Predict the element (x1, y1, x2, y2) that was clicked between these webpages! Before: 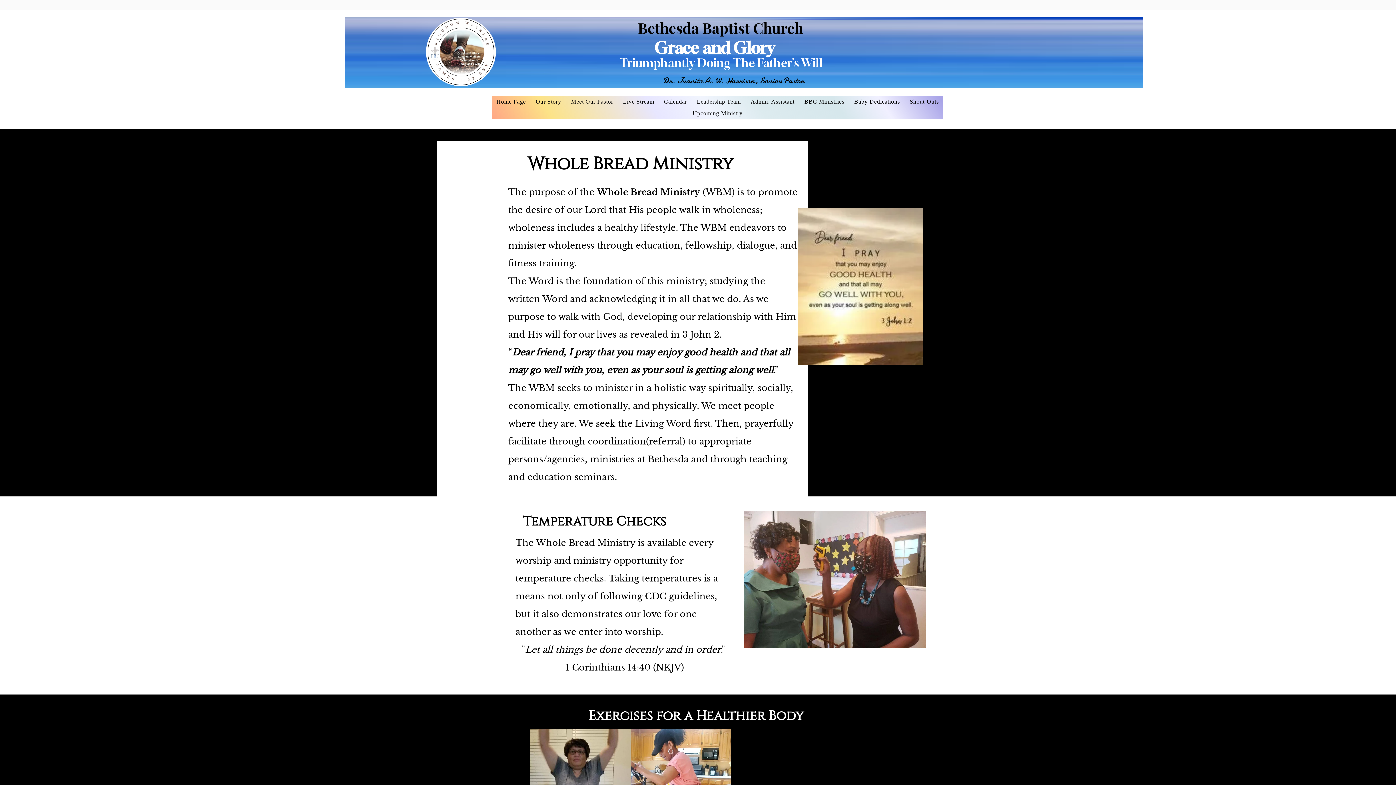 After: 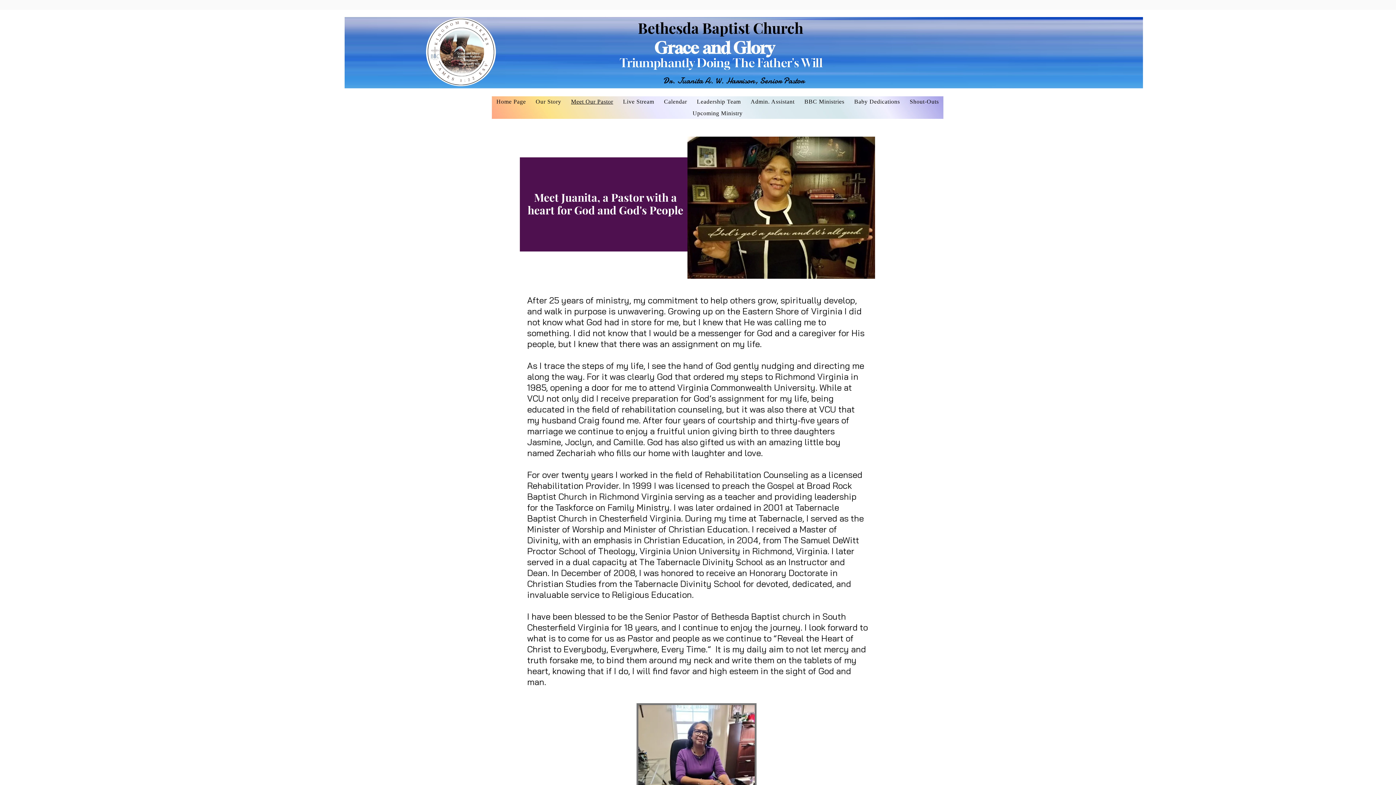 Action: bbox: (566, 96, 617, 107) label: Meet Our Pastor